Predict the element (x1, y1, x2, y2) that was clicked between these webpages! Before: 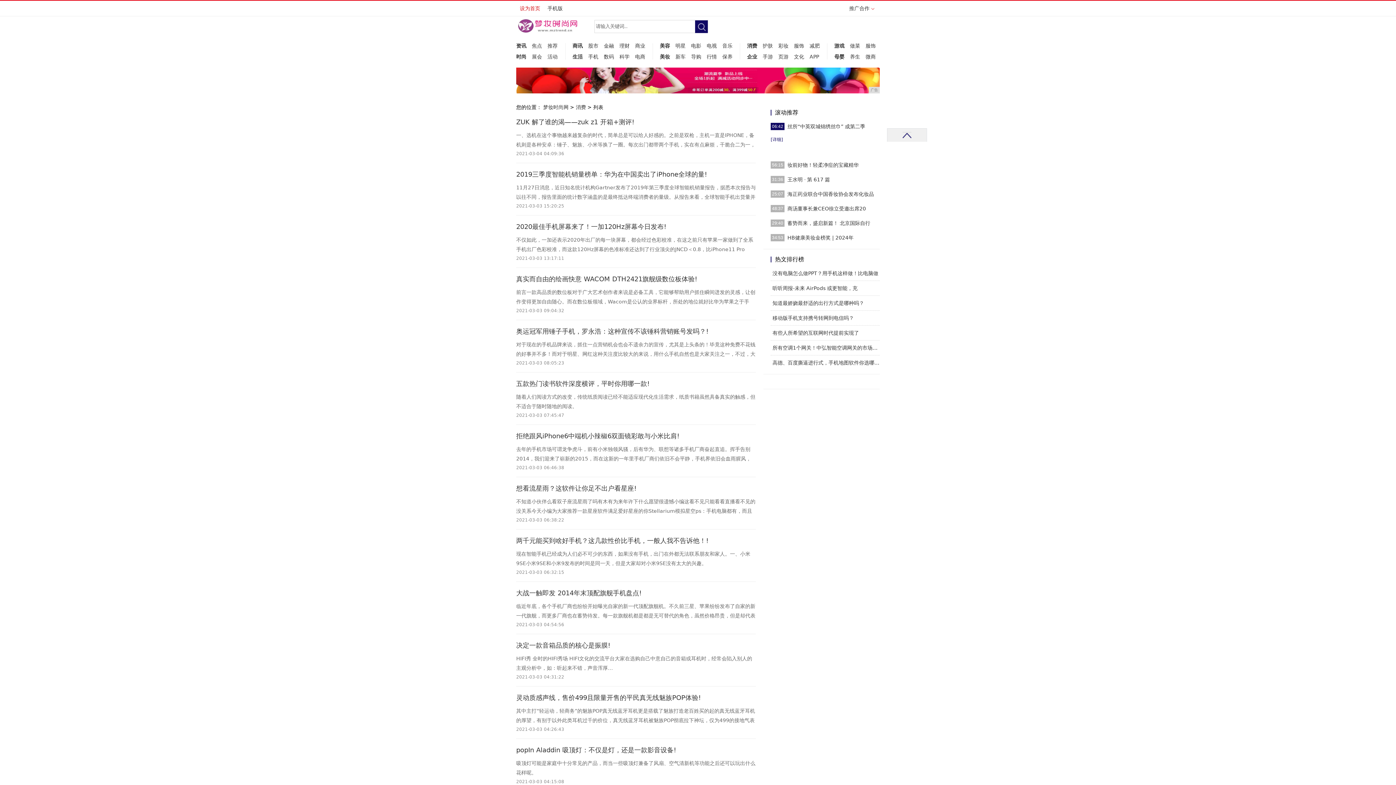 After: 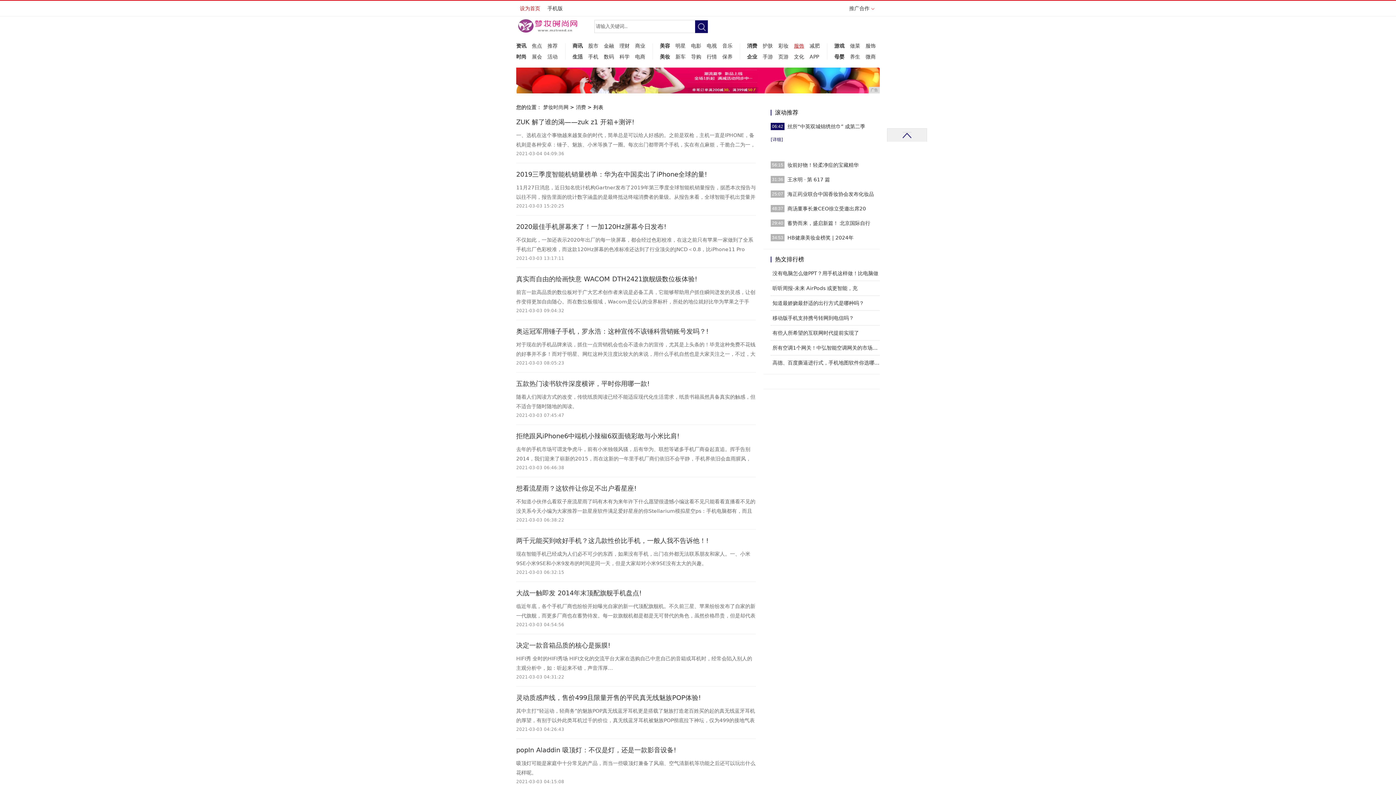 Action: label: 服饰 bbox: (794, 40, 804, 51)